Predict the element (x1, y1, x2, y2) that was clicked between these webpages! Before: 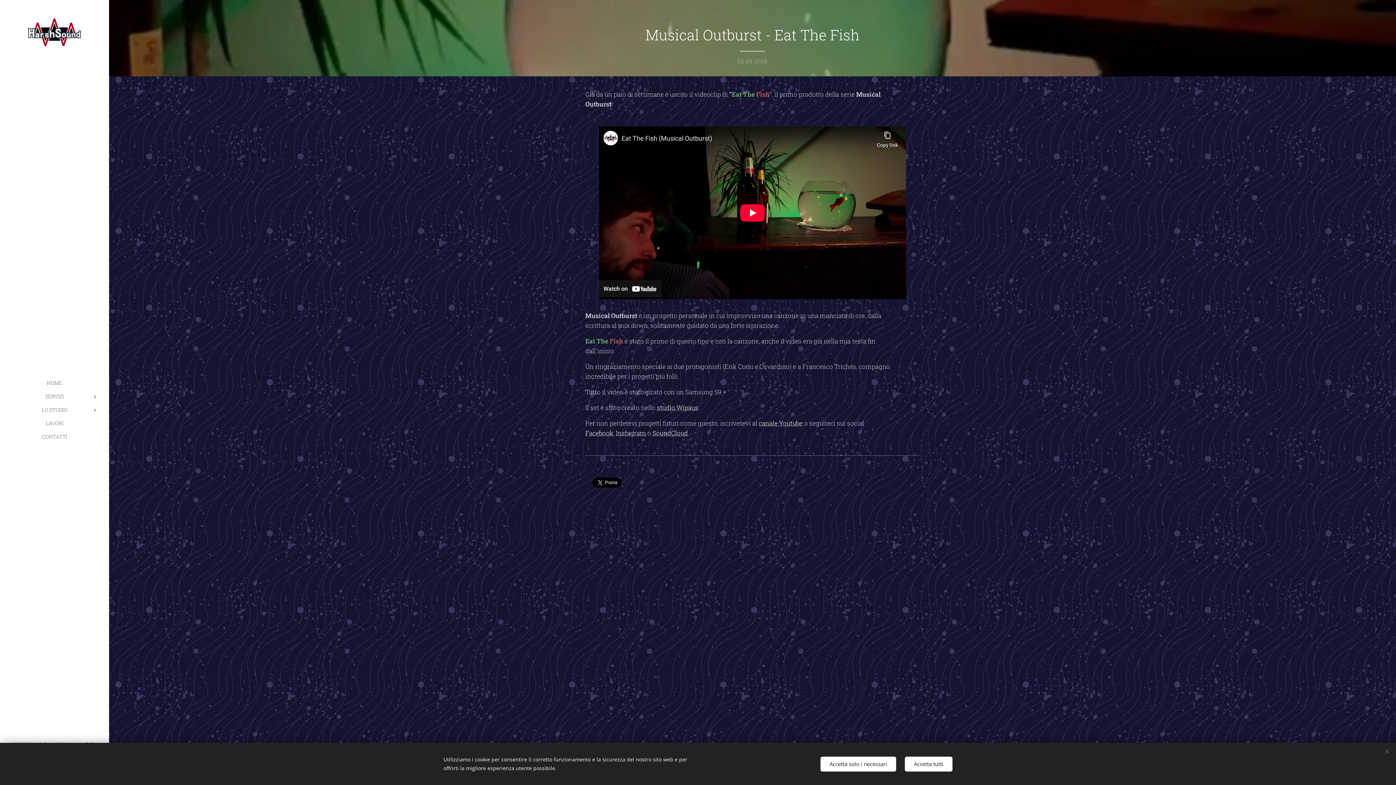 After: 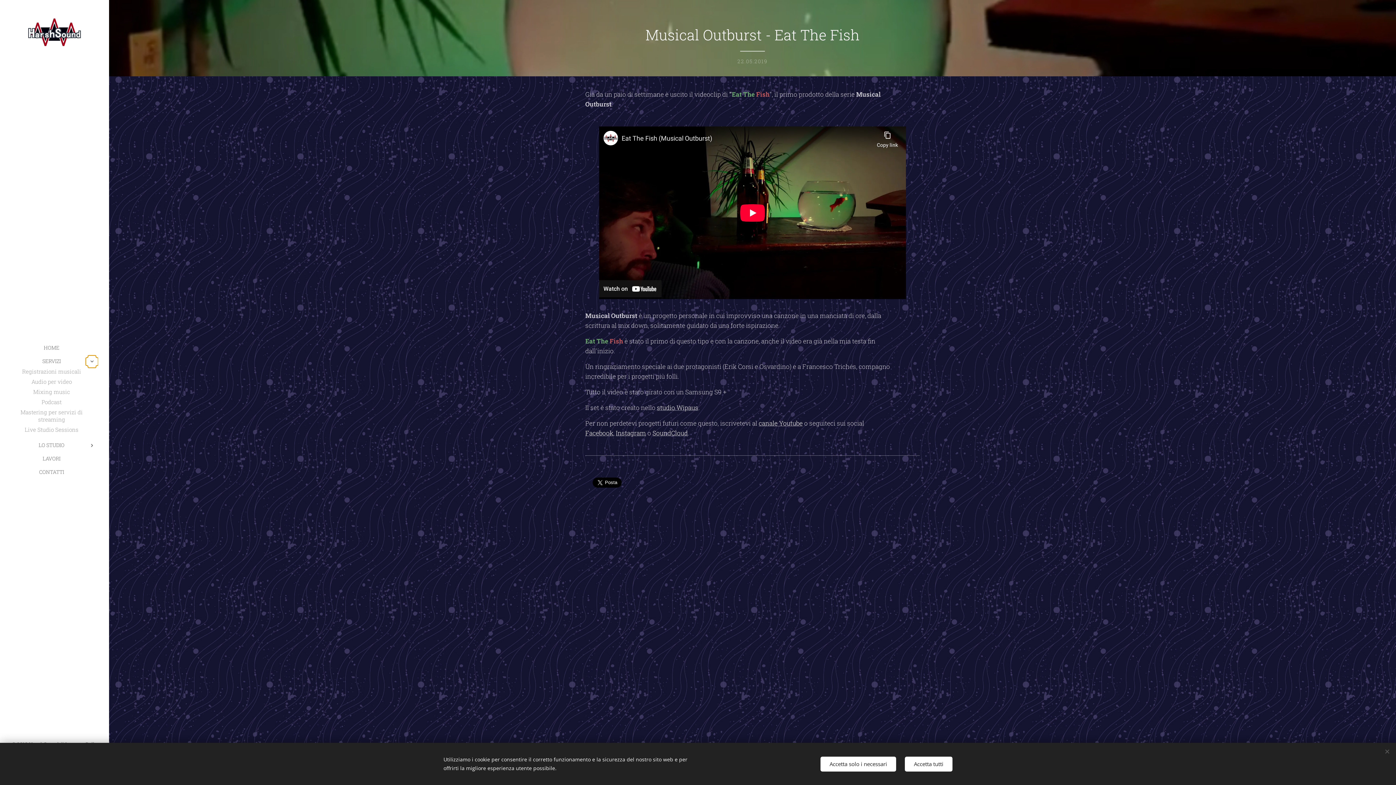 Action: bbox: (88, 392, 101, 400) label: Open submenu